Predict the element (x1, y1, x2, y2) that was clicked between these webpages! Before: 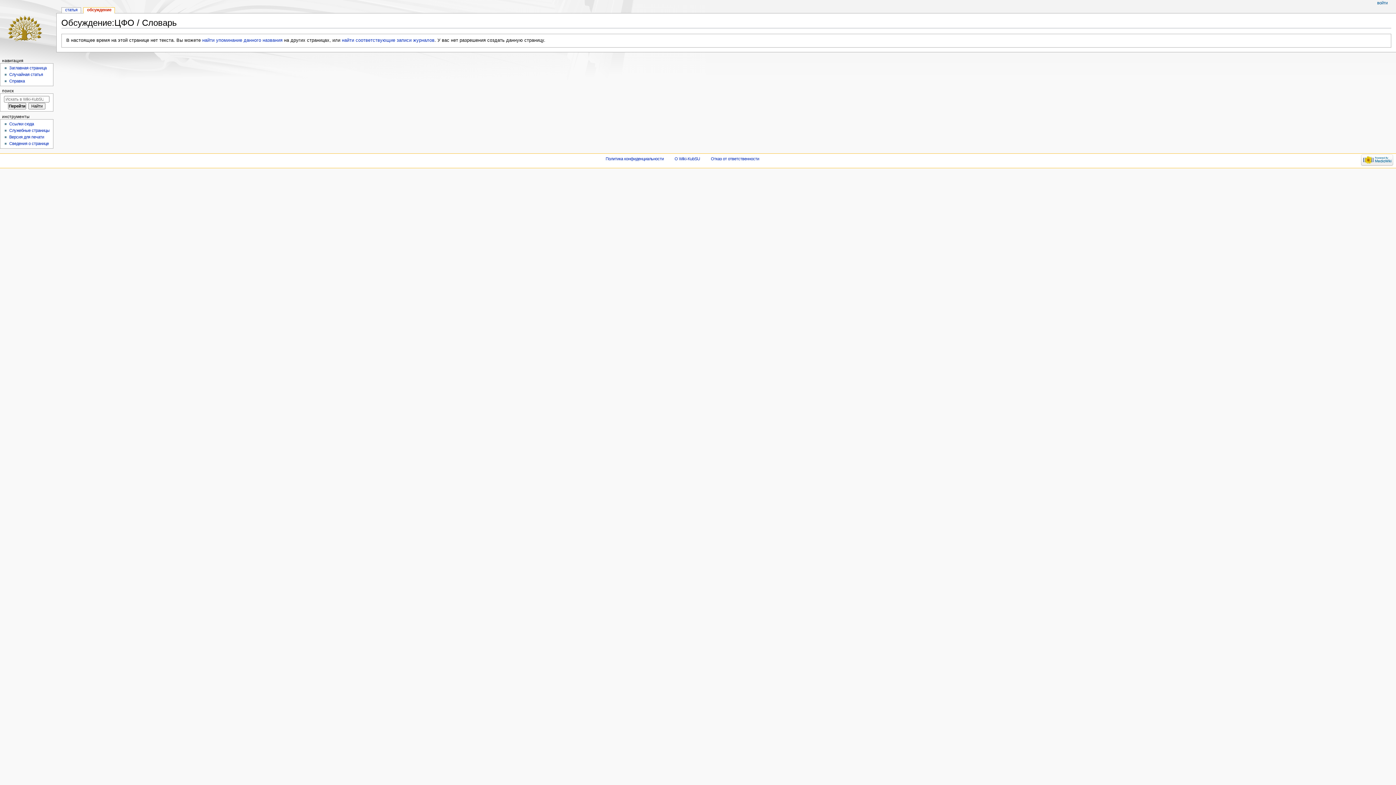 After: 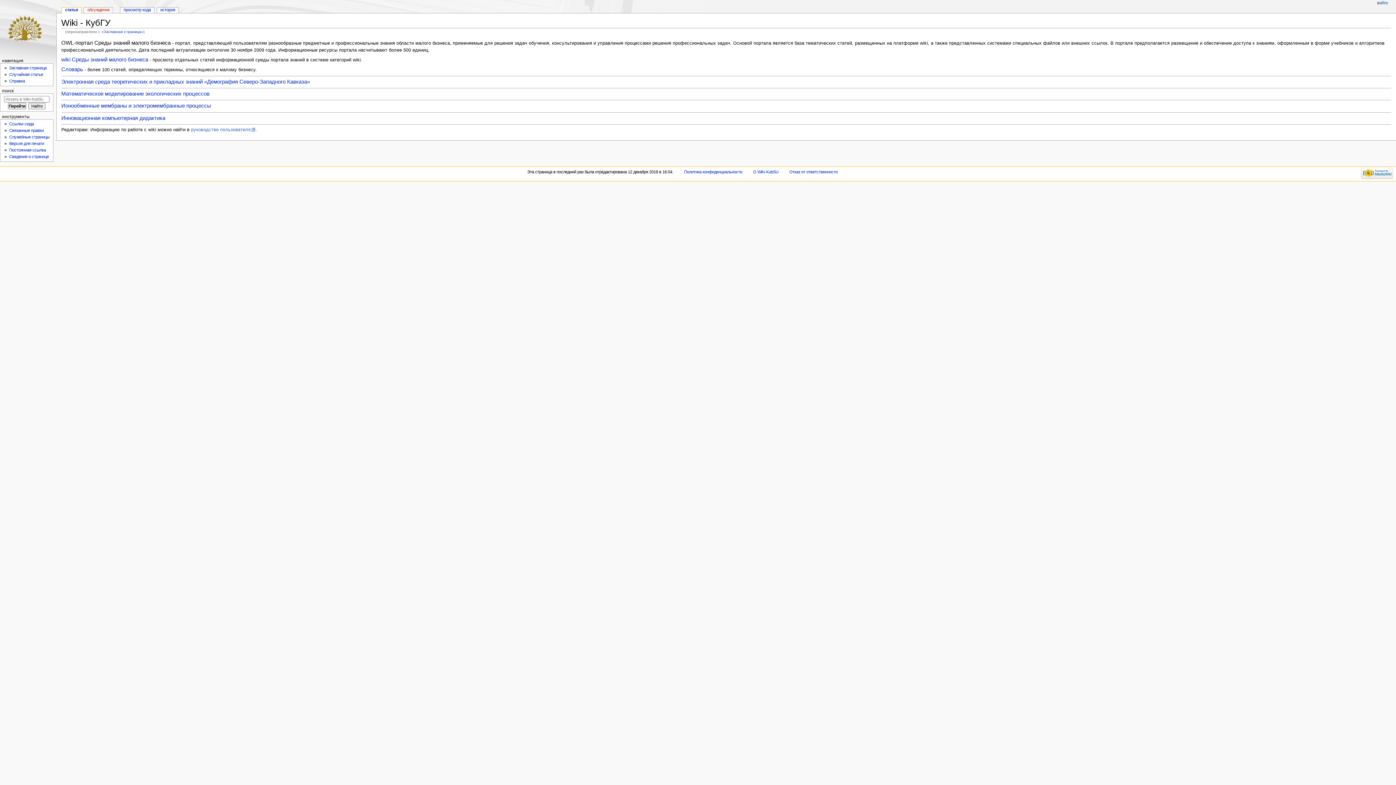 Action: bbox: (9, 65, 46, 70) label: Заглавная страница